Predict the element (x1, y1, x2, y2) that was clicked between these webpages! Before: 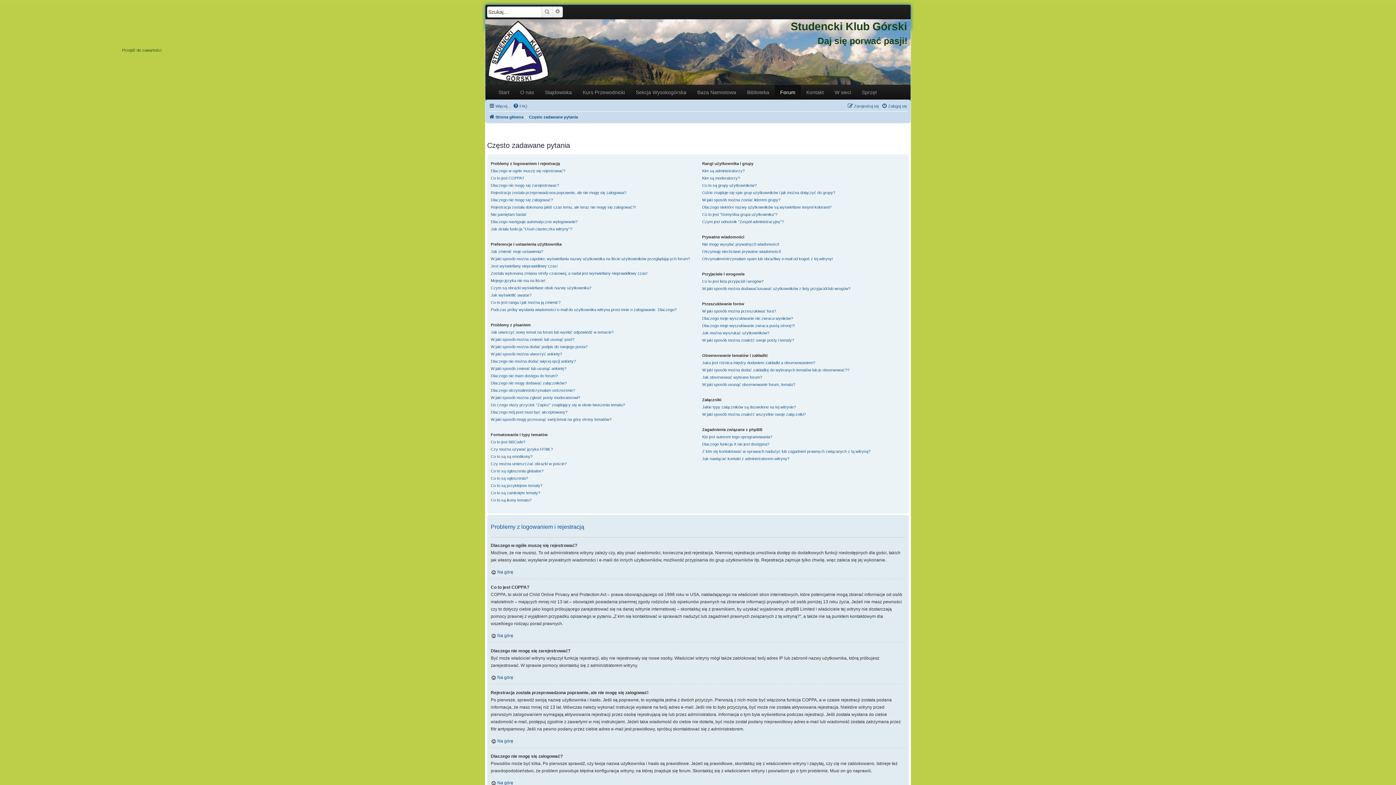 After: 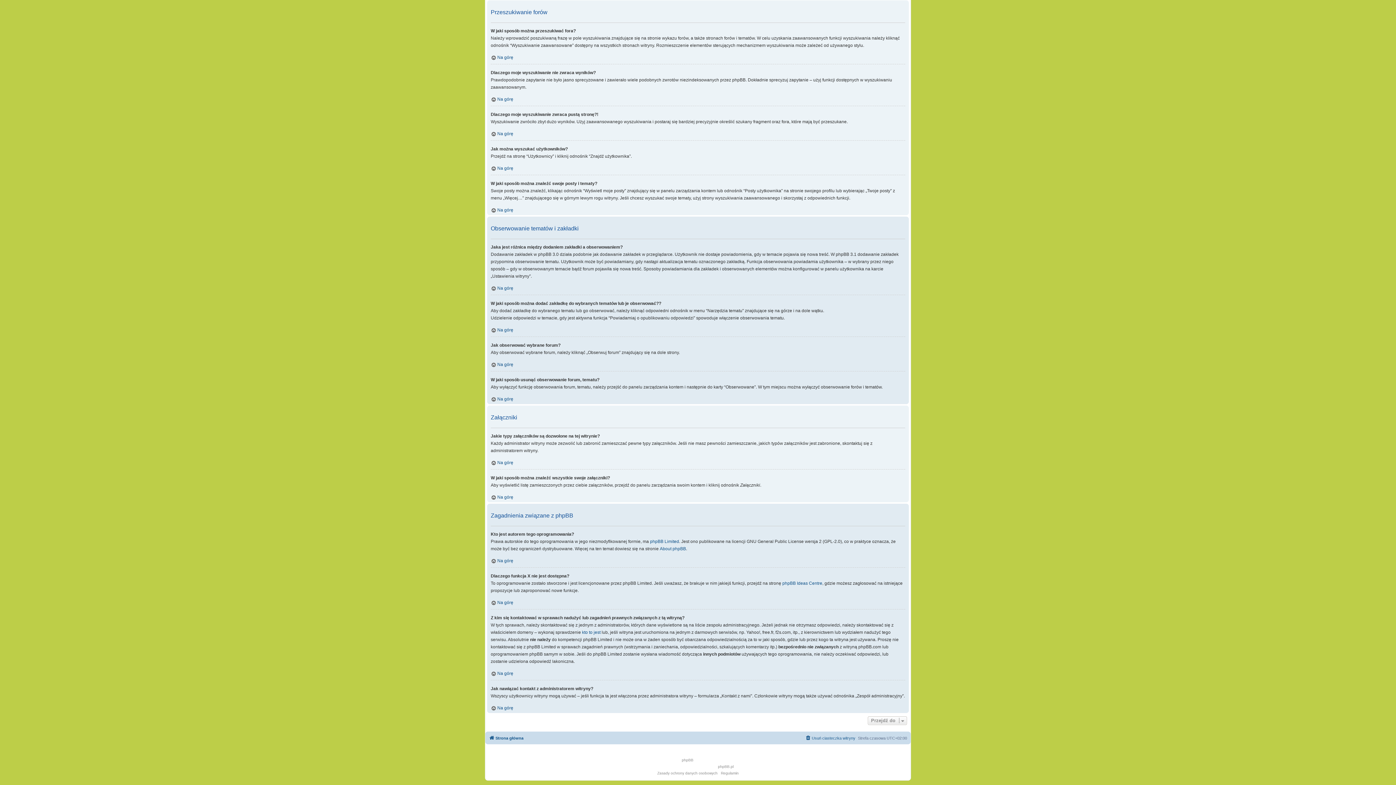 Action: label: Z kim się kontaktować w sprawach nadużyć lub zagadnień prawnych związanych z tą witryną? bbox: (702, 448, 870, 455)